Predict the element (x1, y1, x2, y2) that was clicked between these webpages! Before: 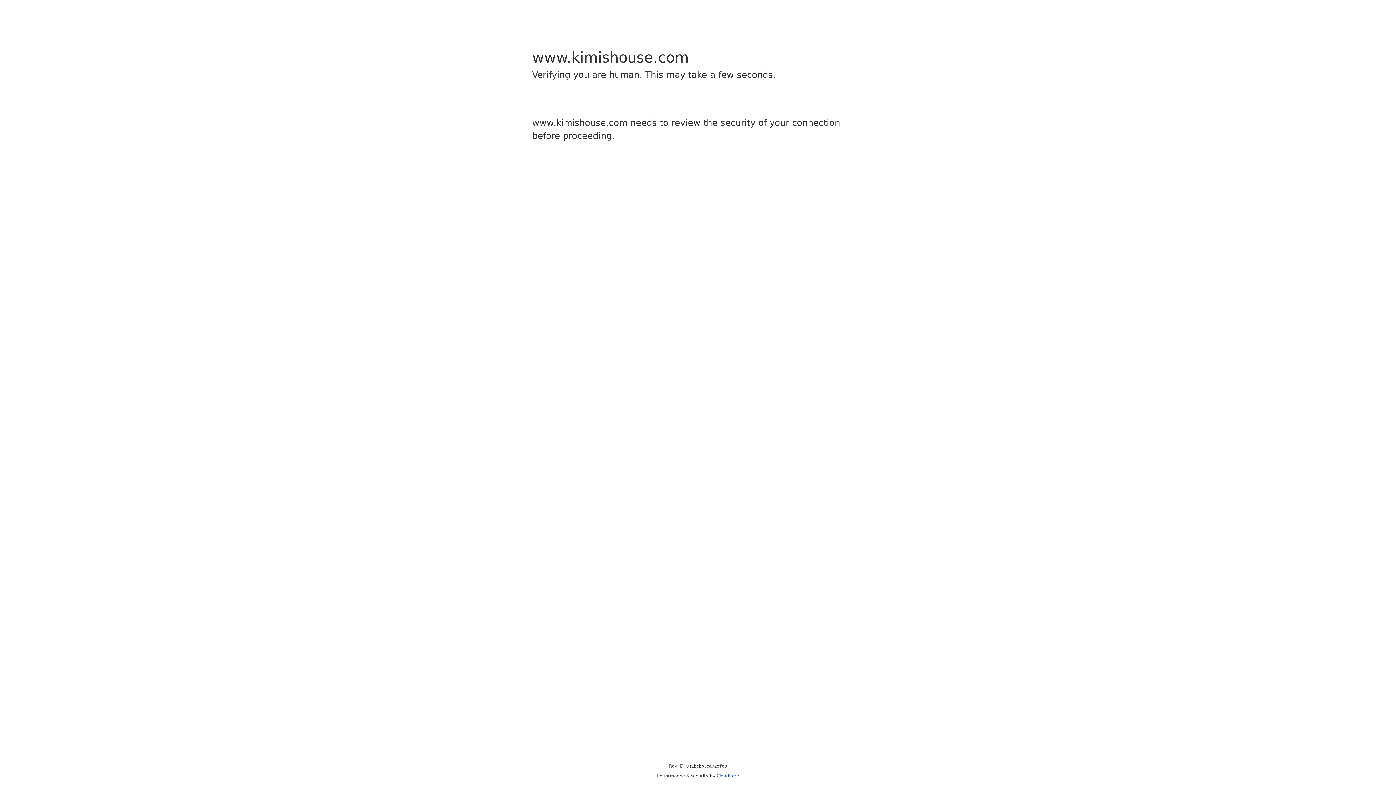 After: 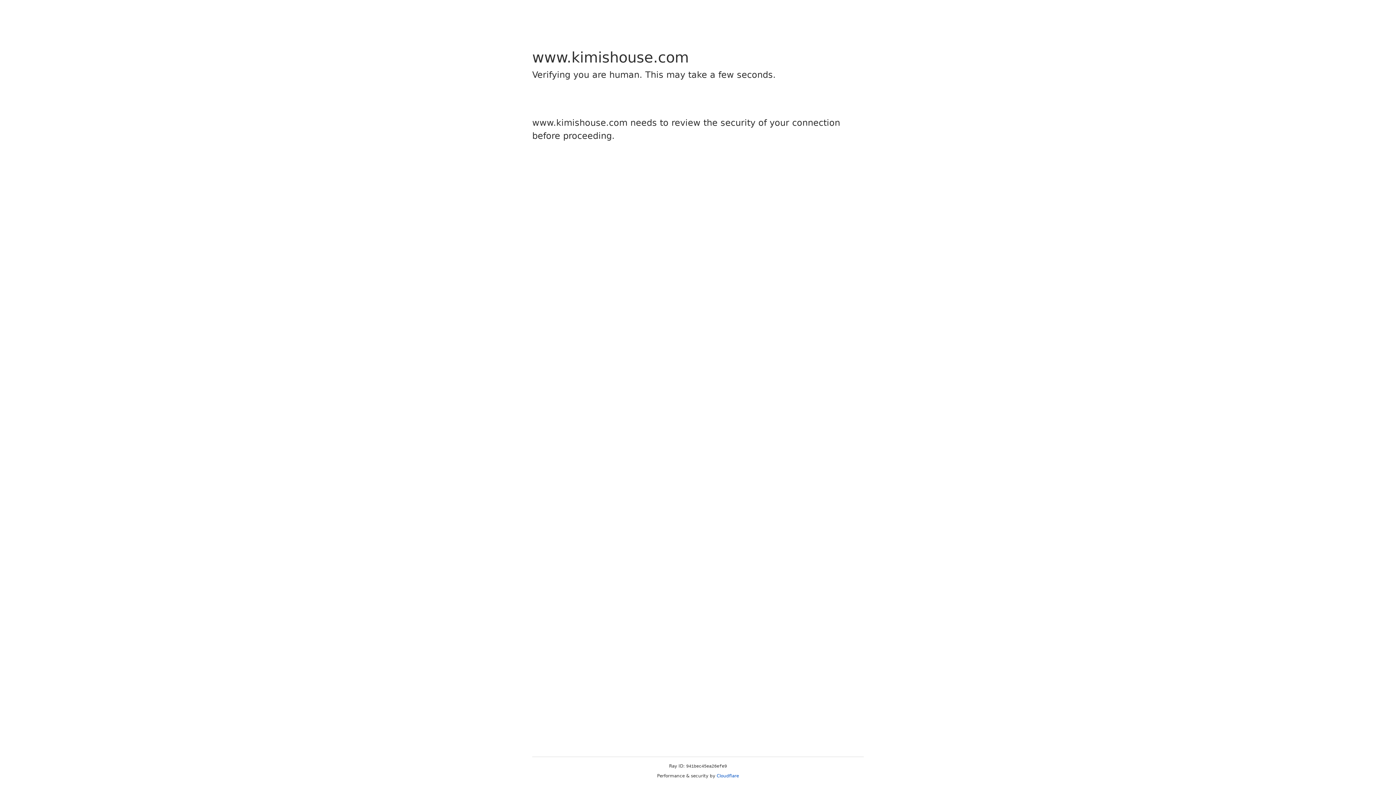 Action: bbox: (716, 773, 739, 778) label: Cloudflare